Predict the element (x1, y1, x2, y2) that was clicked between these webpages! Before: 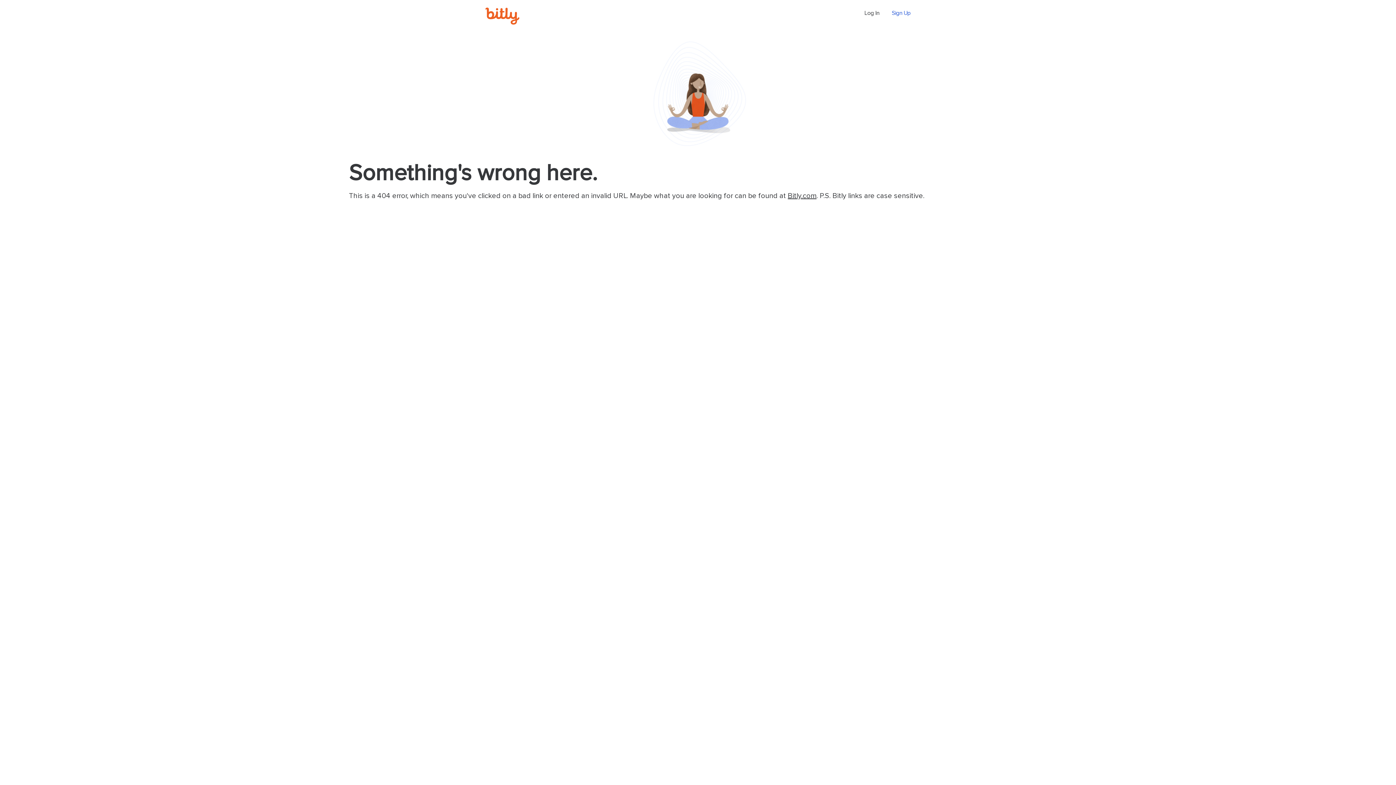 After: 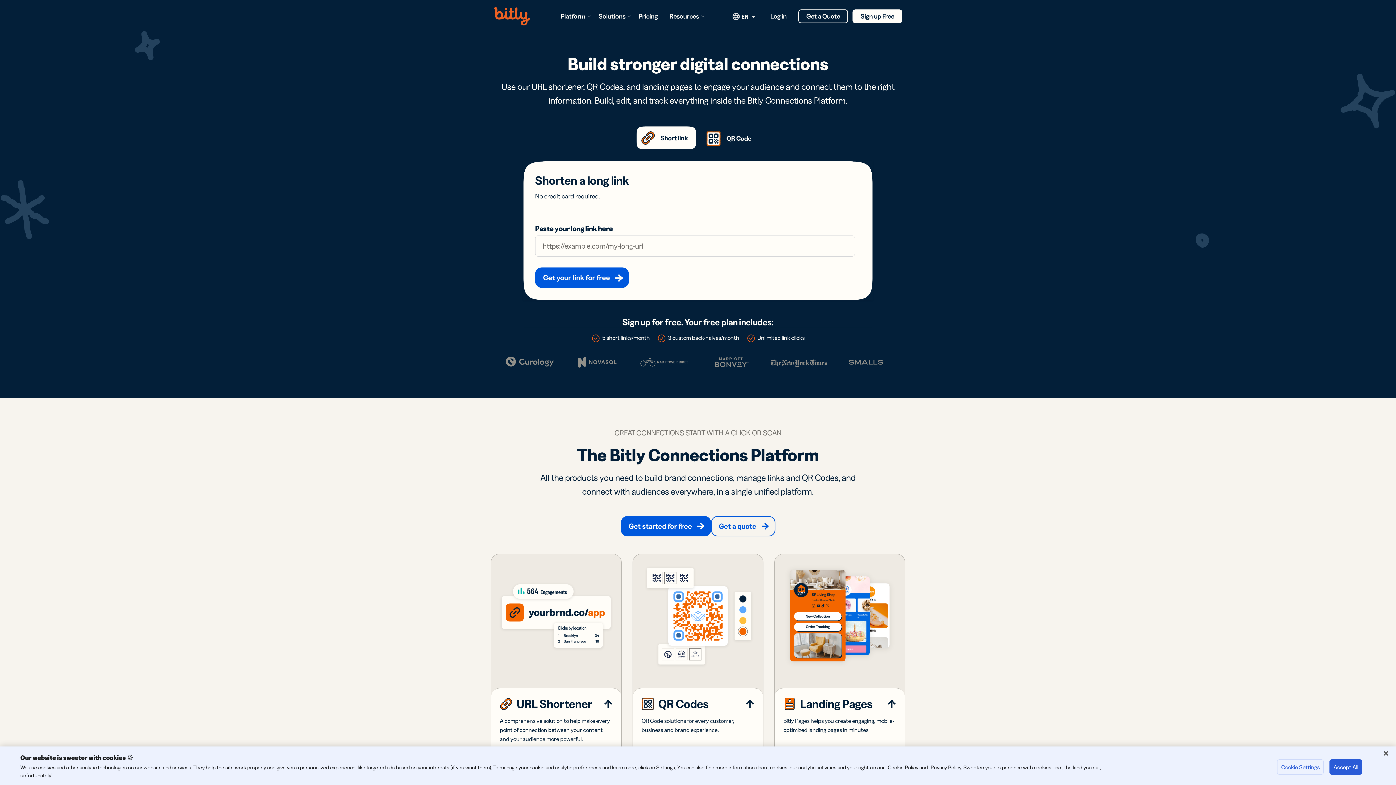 Action: bbox: (485, 7, 555, 25)